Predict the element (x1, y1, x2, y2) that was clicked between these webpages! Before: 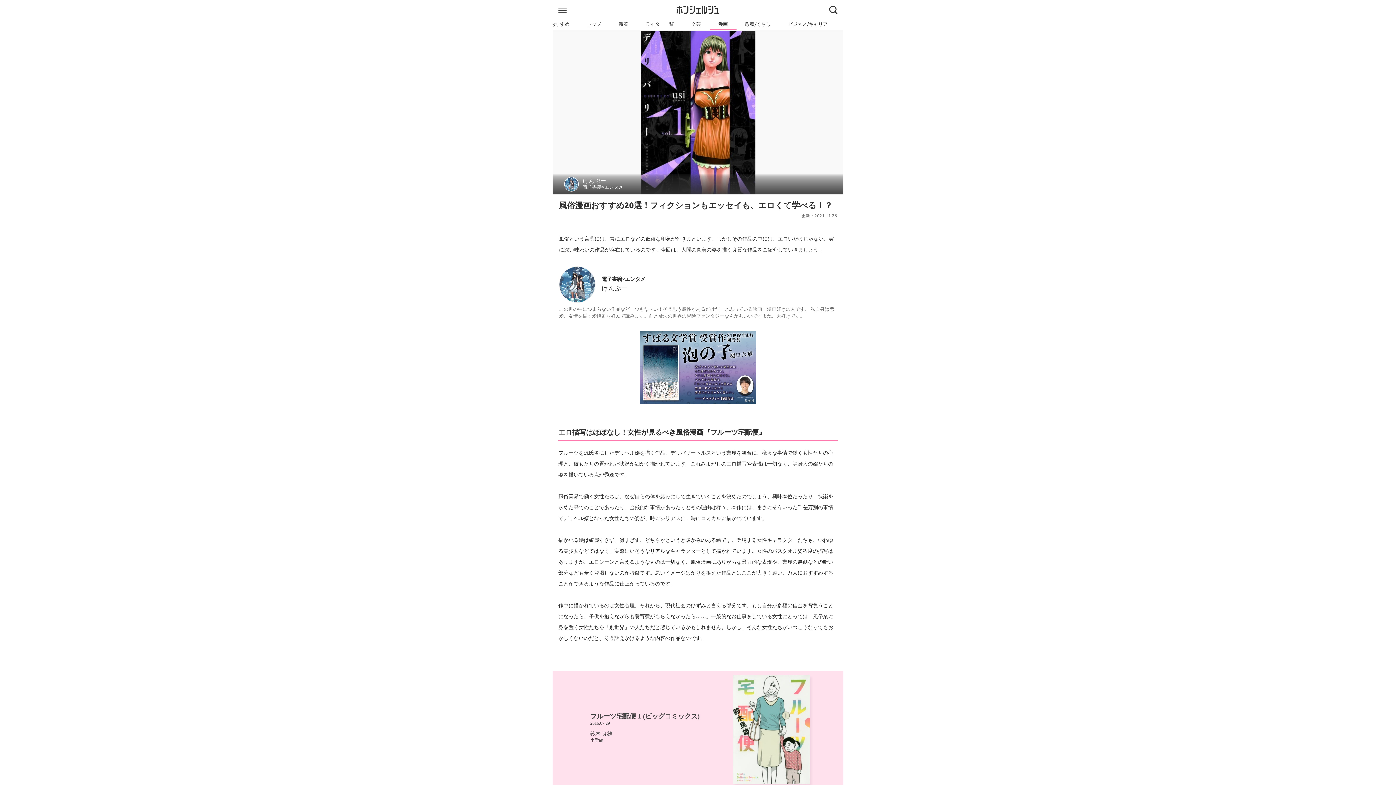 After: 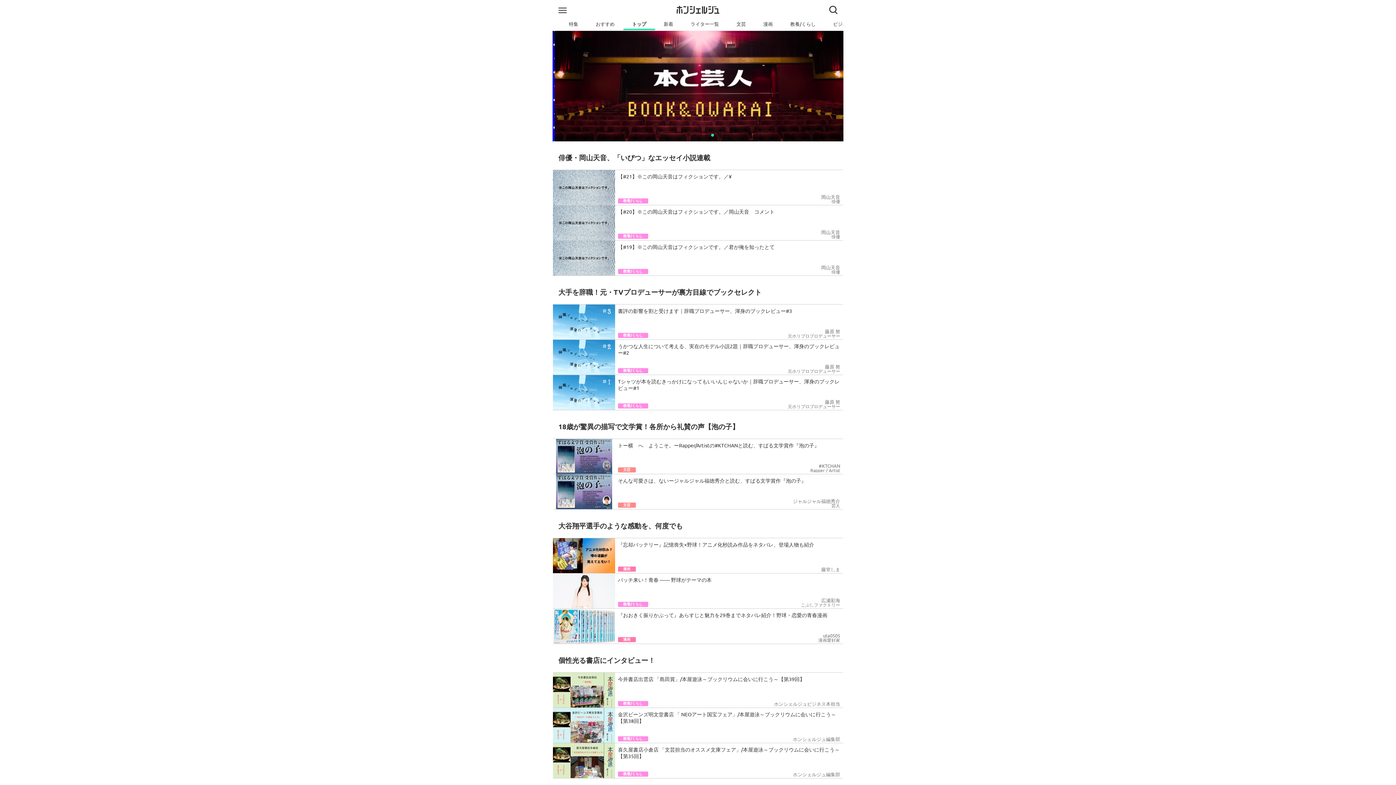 Action: label: トップ bbox: (578, 19, 610, 28)